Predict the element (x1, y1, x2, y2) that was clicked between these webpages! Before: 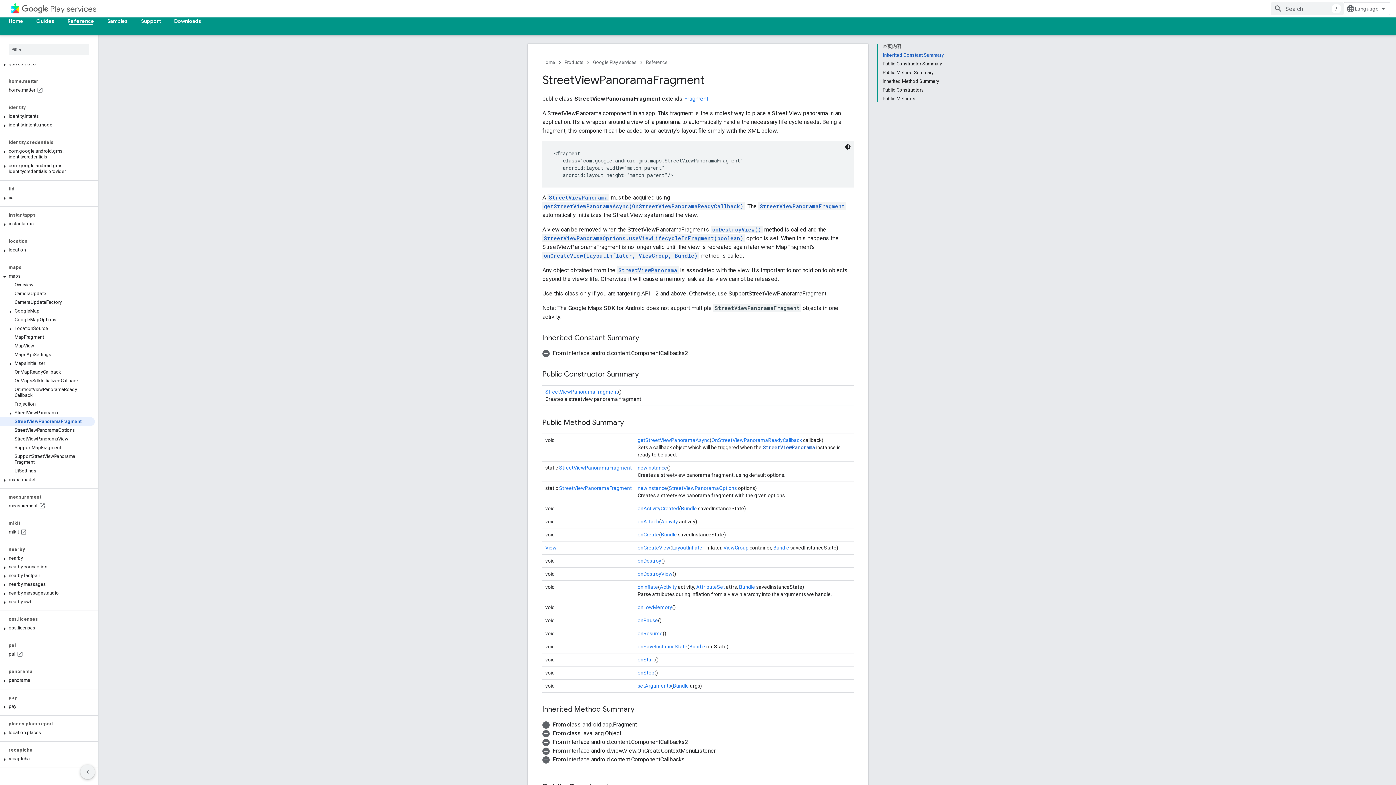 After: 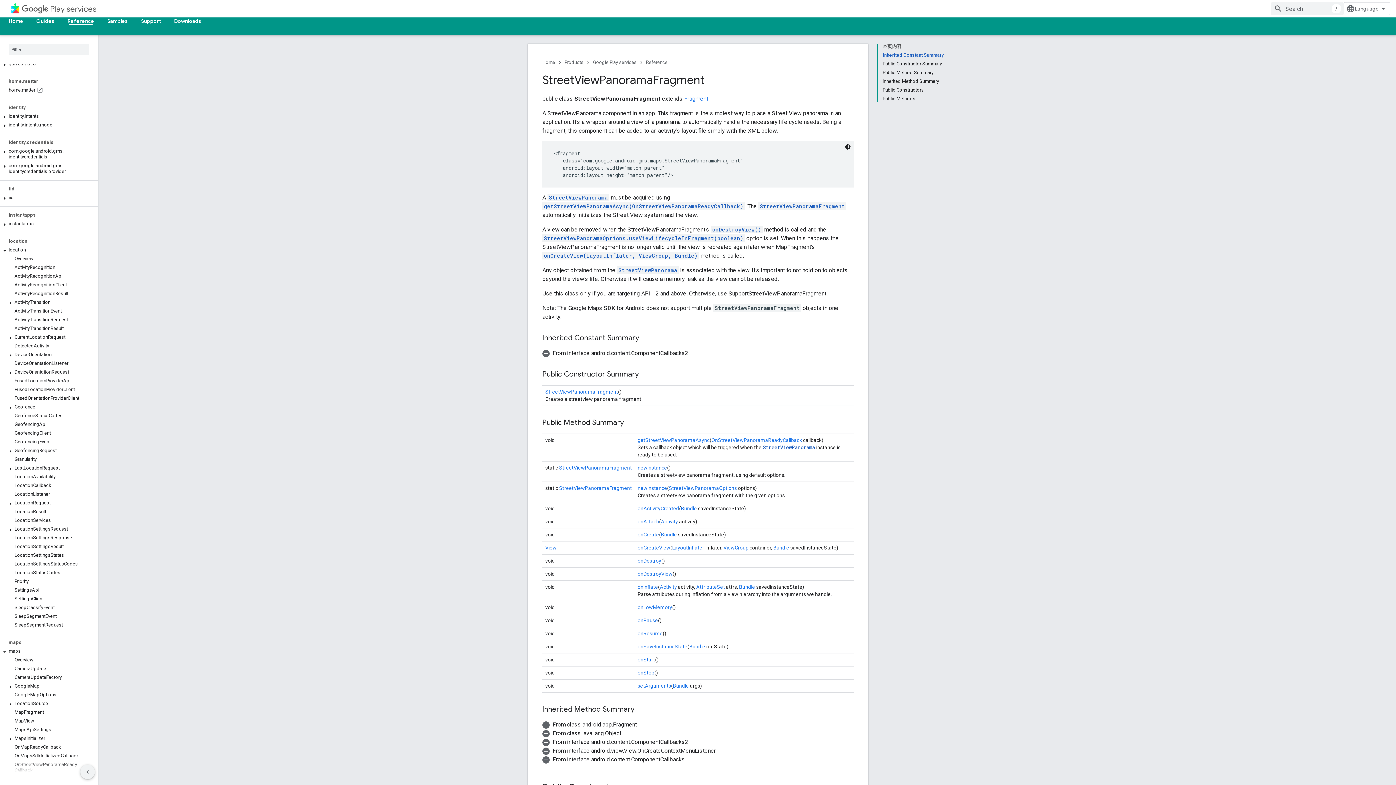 Action: bbox: (0, 247, 9, 254)